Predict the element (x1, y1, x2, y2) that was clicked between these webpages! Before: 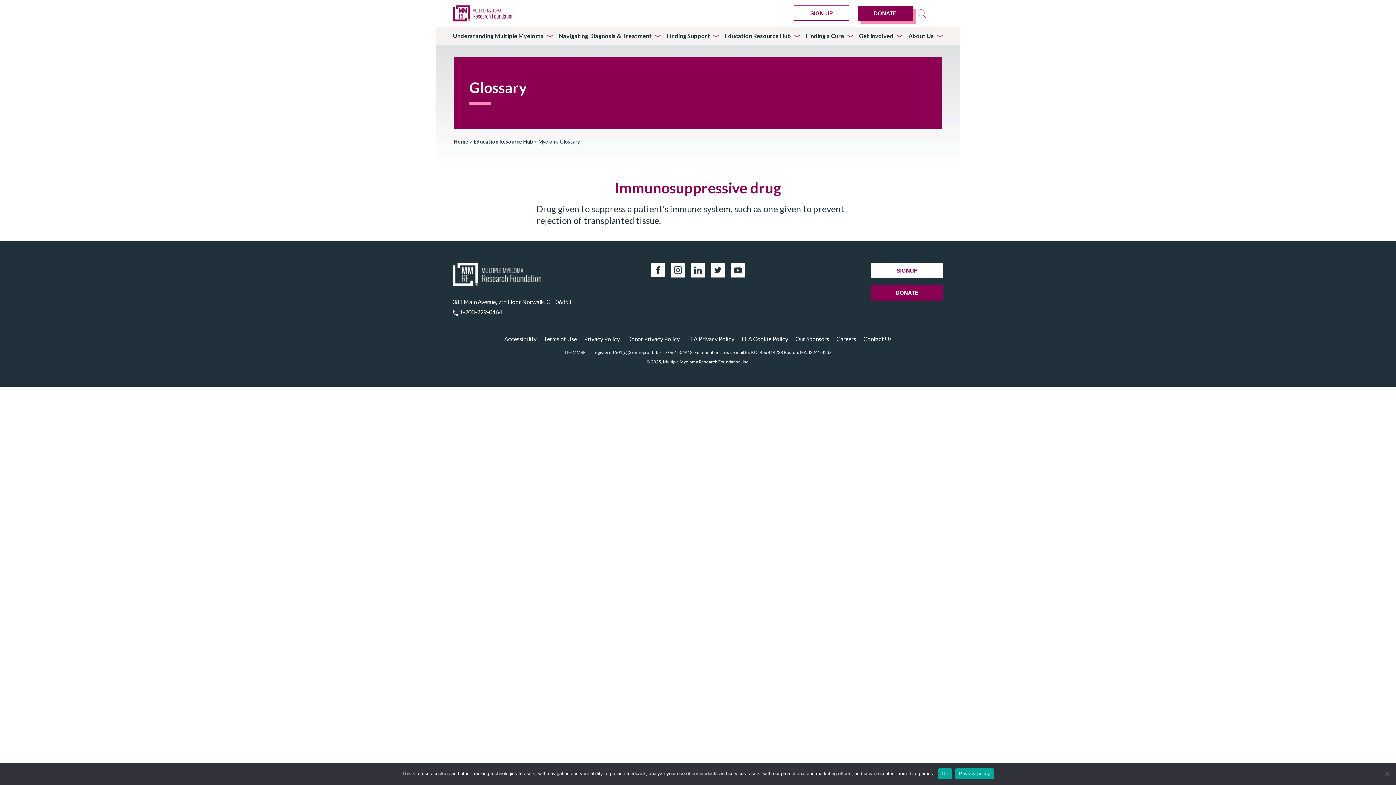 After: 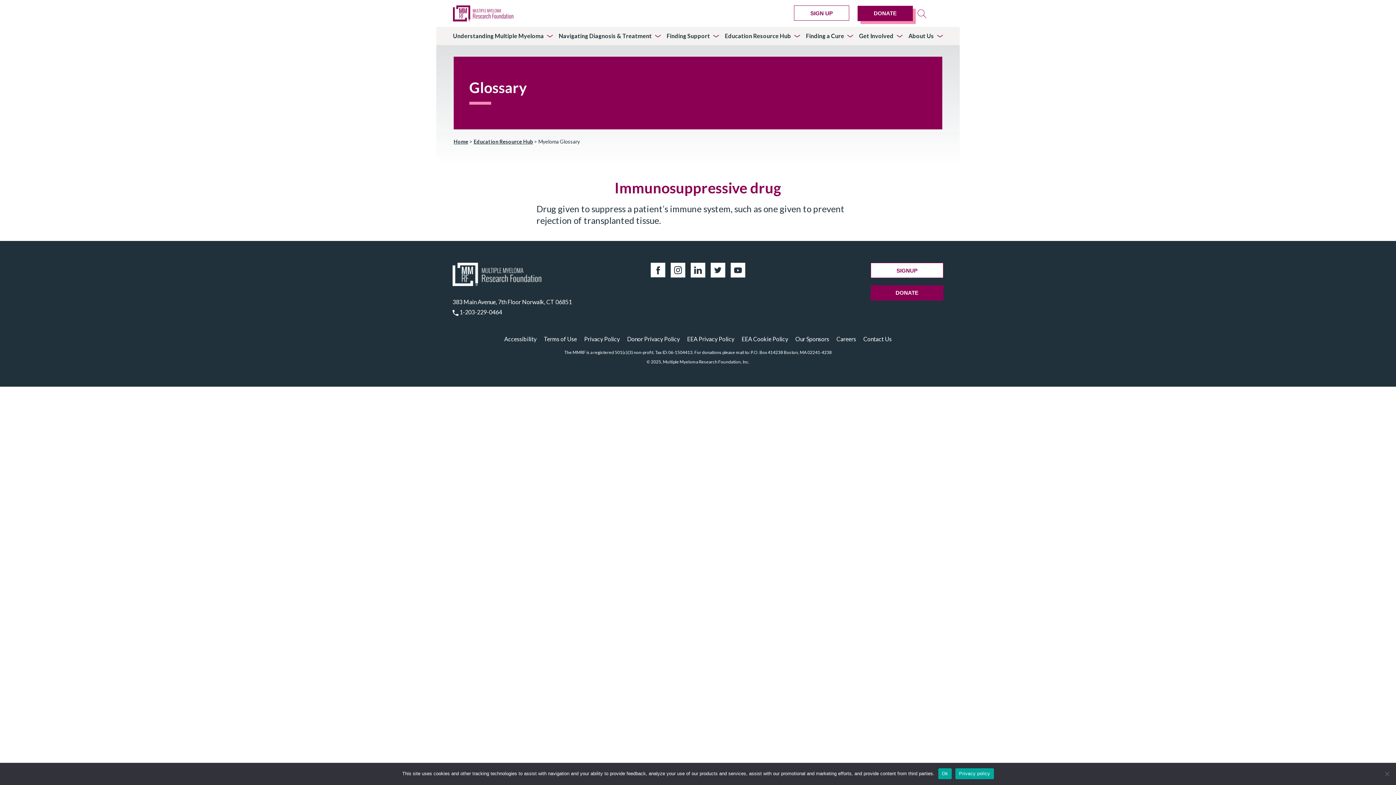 Action: bbox: (650, 263, 665, 277)